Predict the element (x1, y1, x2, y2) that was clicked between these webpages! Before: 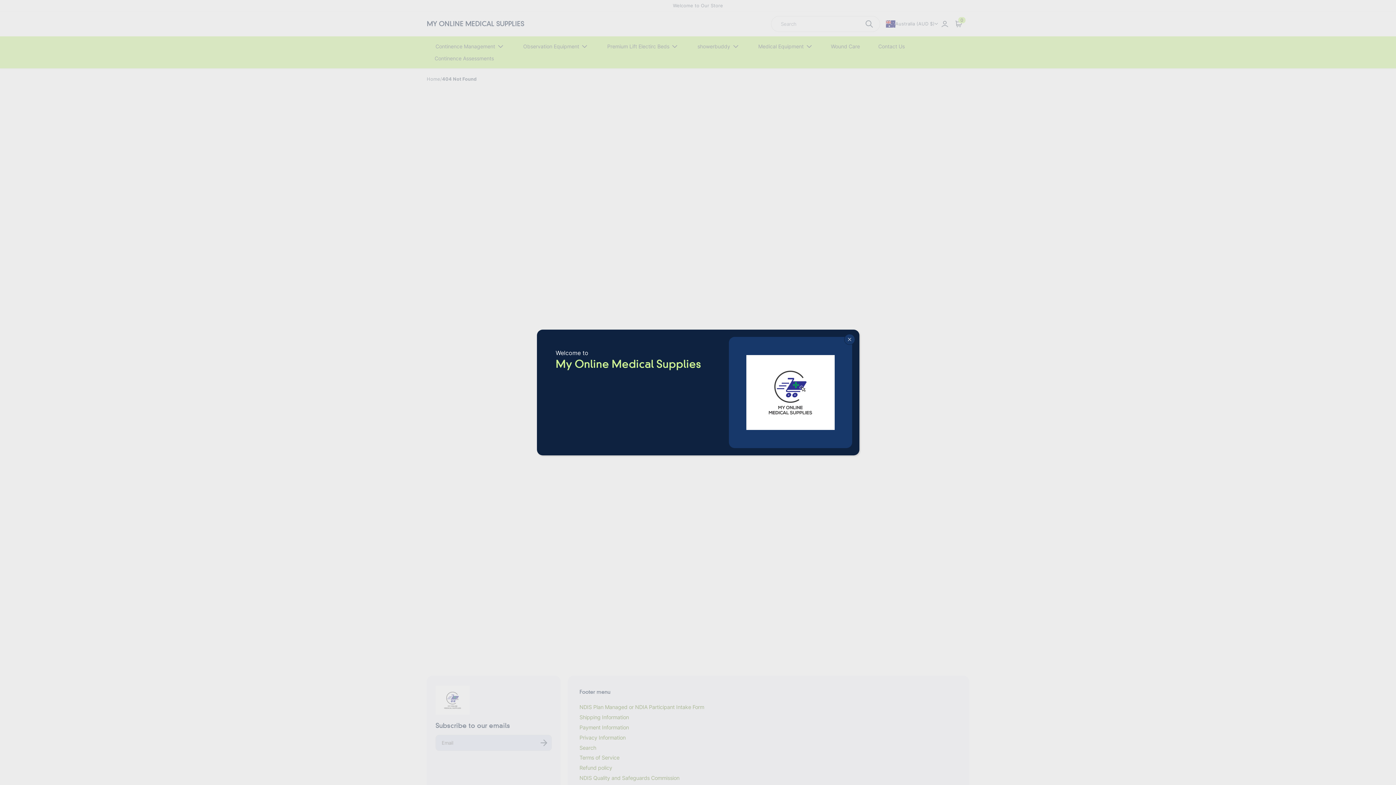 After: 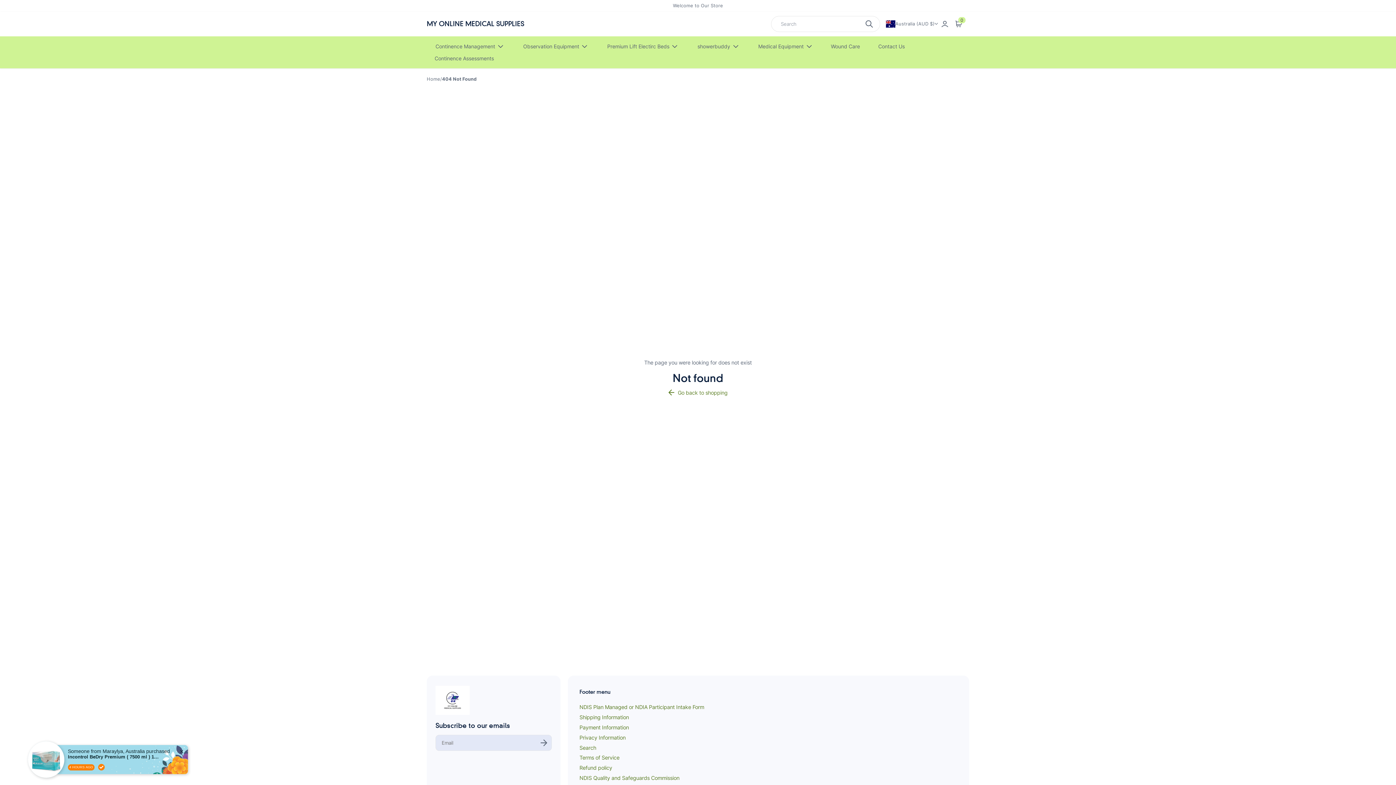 Action: bbox: (797, 350, 808, 360)